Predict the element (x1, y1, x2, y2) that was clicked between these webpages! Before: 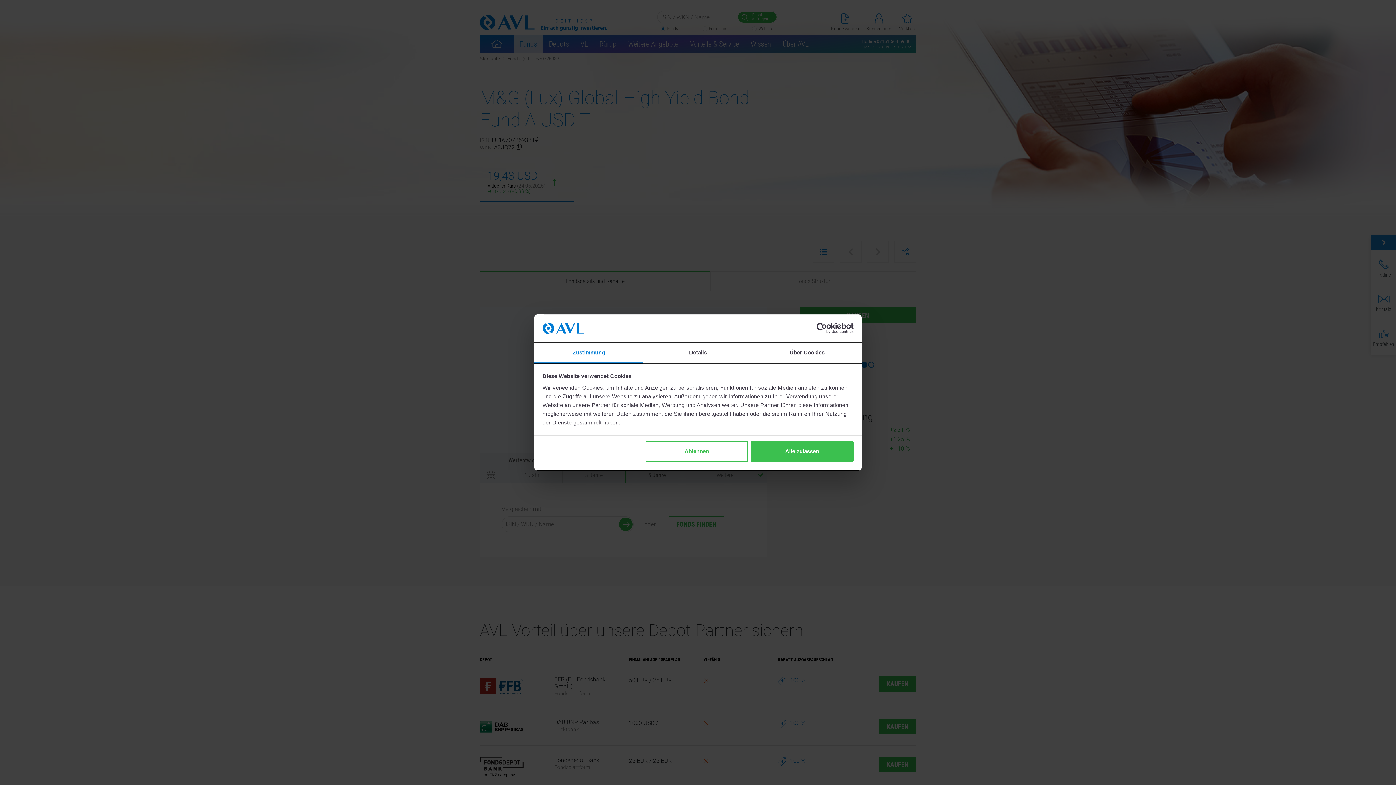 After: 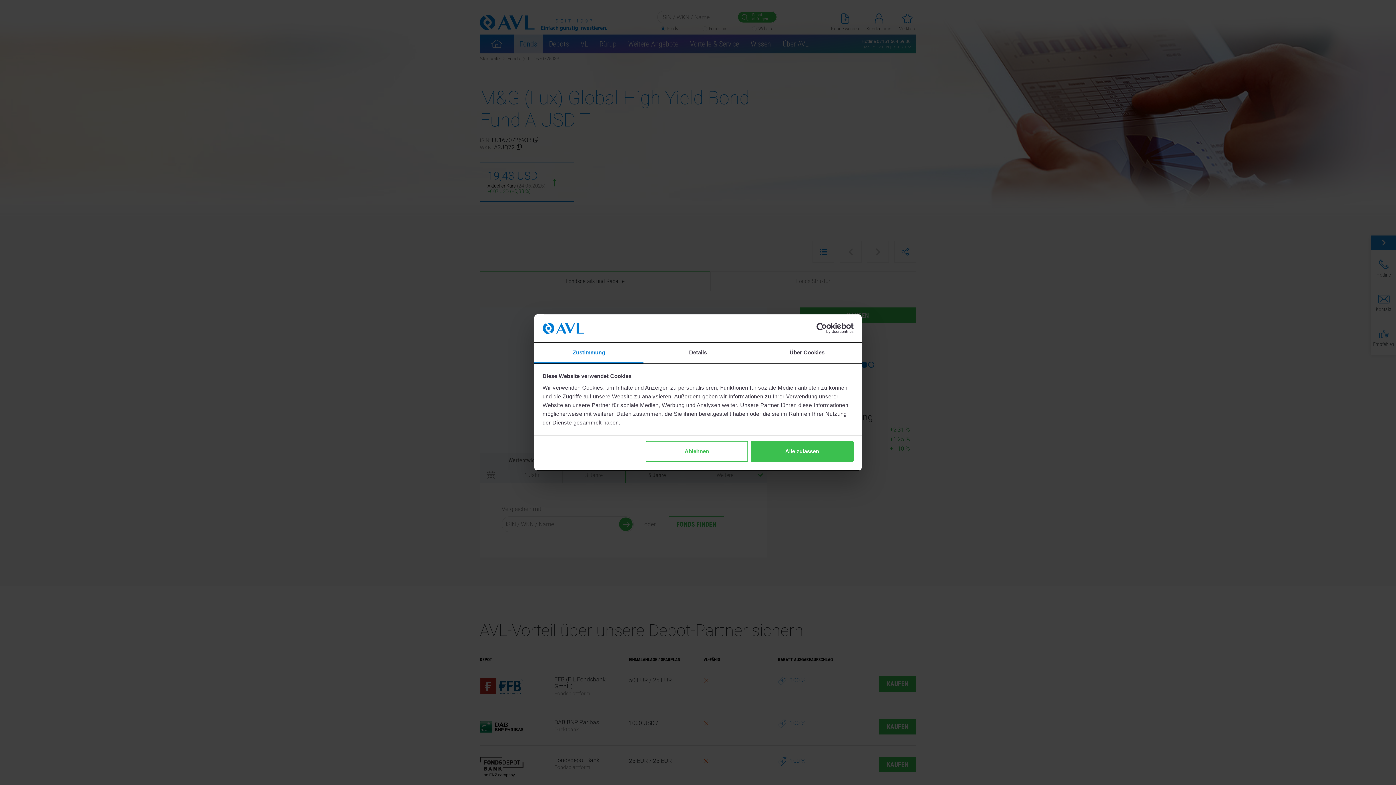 Action: bbox: (534, 342, 643, 363) label: Zustimmung